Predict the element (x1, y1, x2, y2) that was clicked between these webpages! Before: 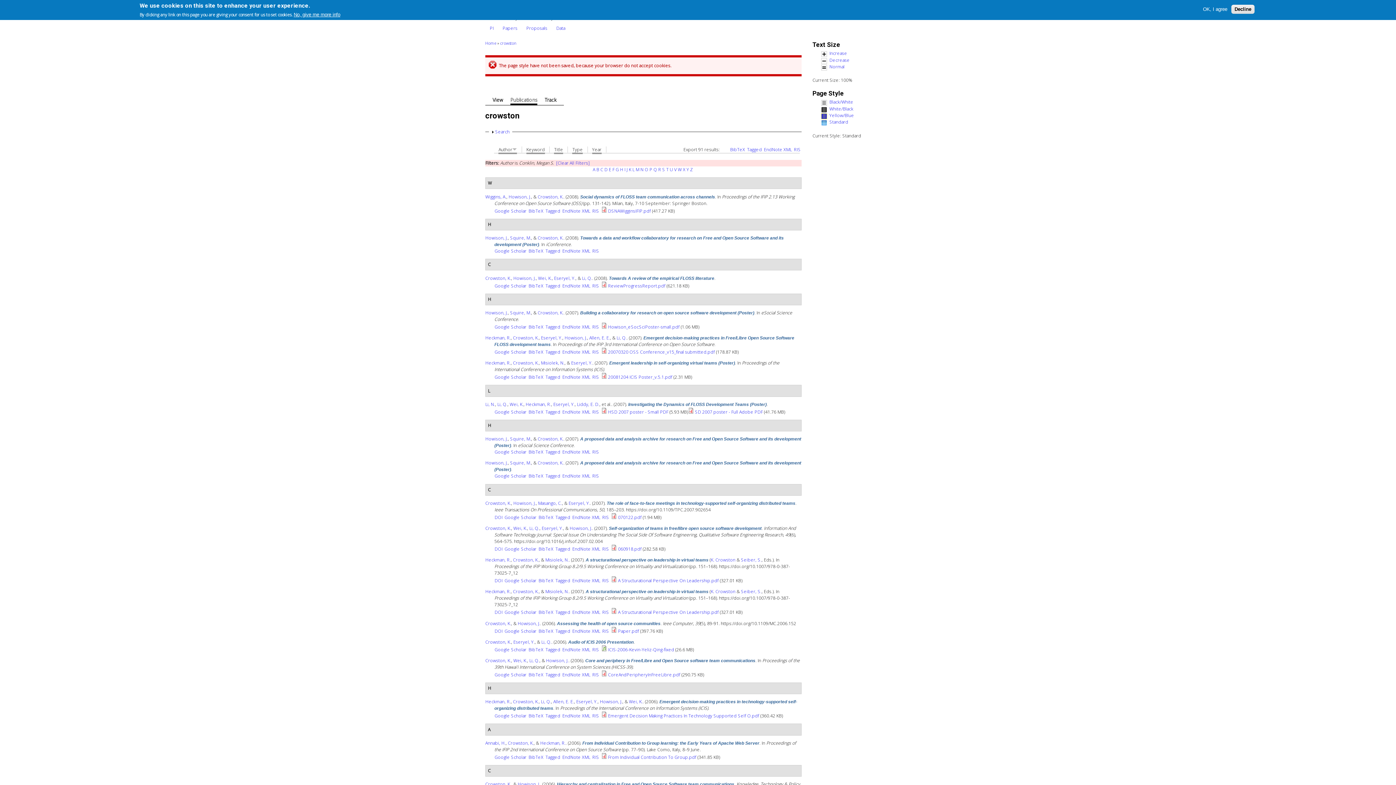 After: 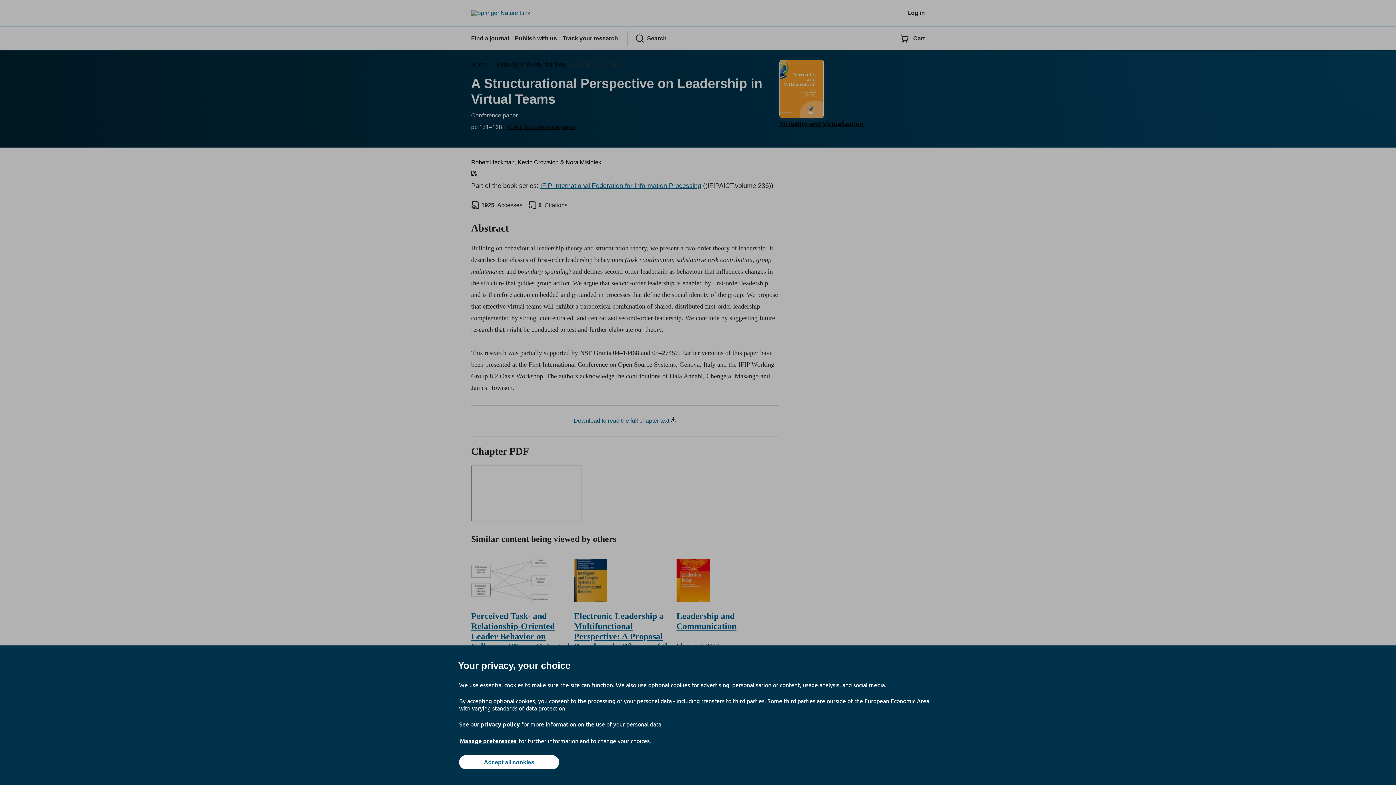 Action: label: DOI bbox: (494, 609, 502, 615)